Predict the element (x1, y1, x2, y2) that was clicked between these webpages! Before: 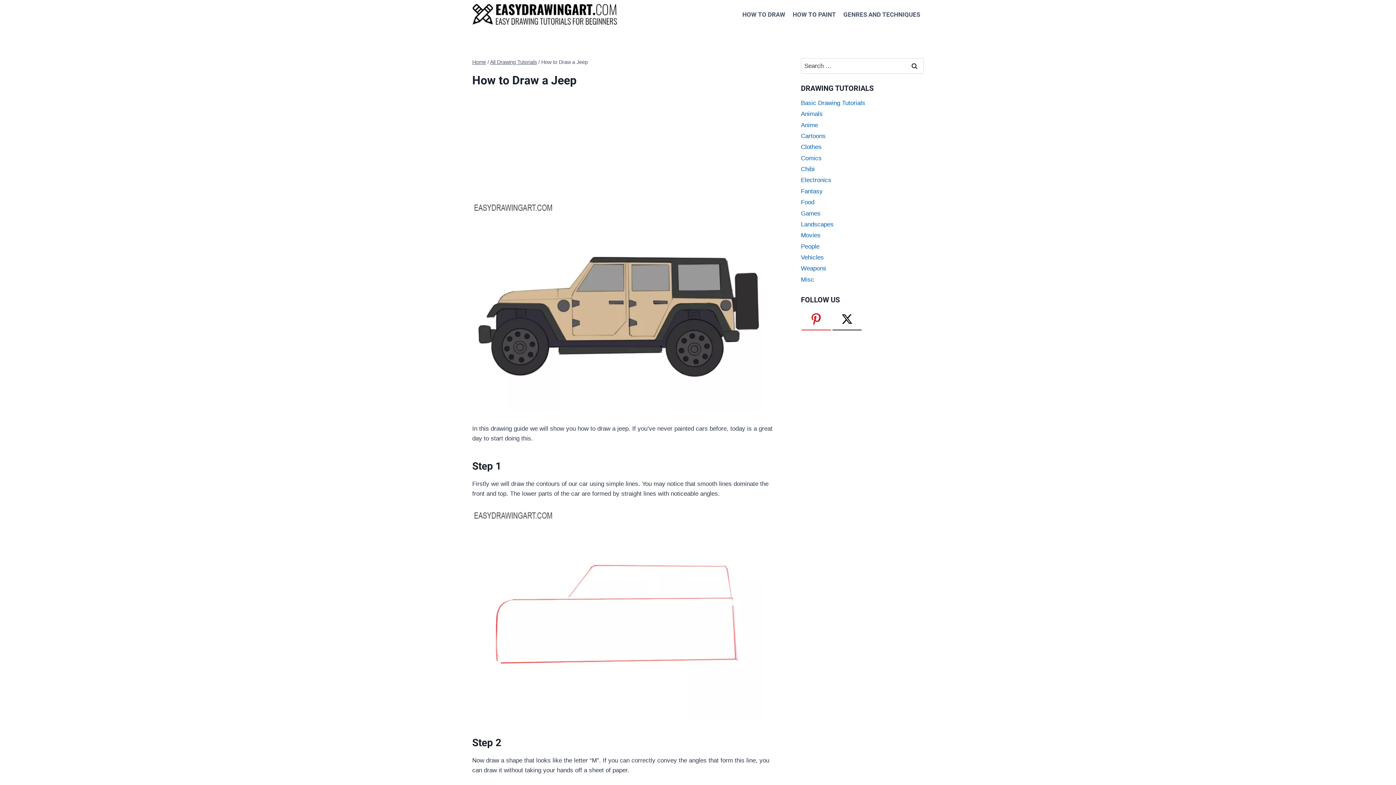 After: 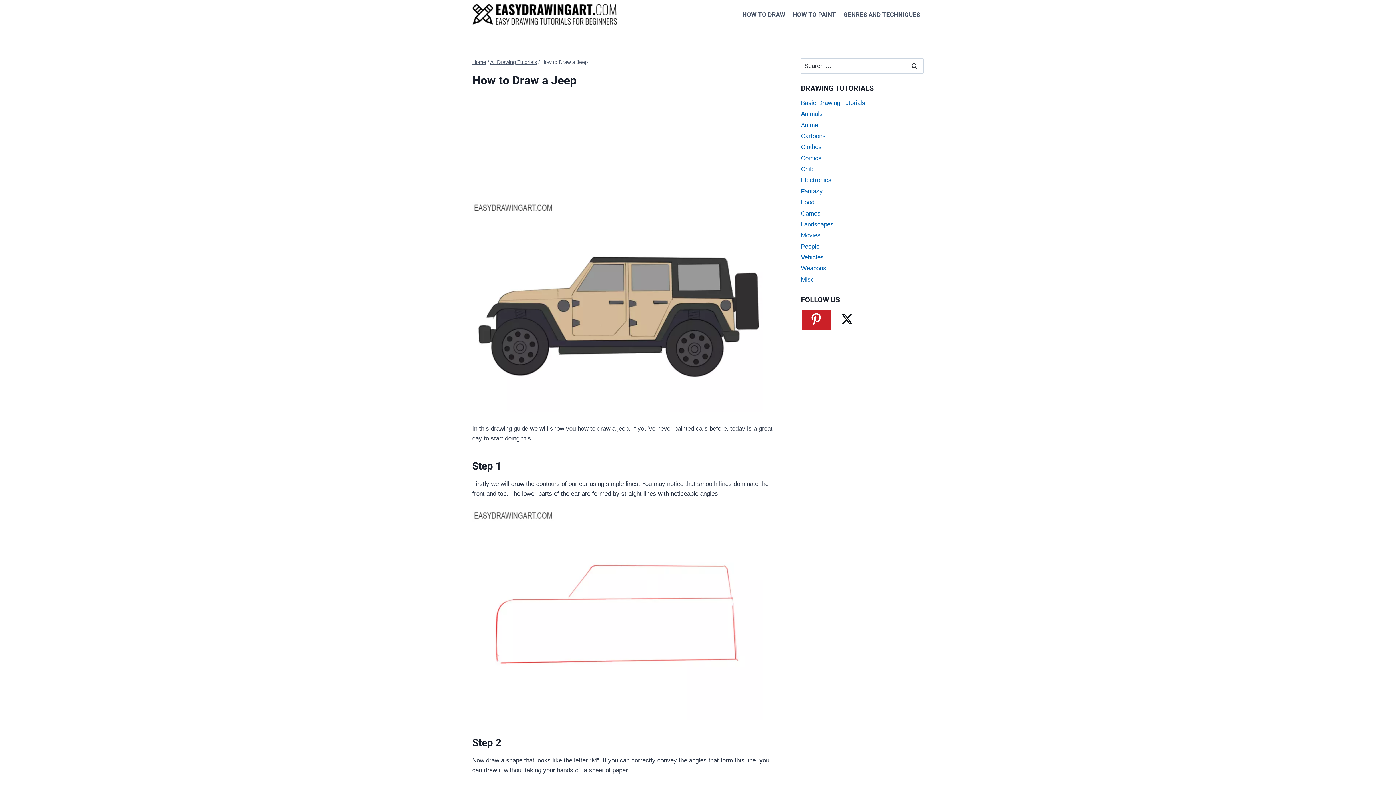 Action: label: Pinterest bbox: (801, 309, 831, 329)